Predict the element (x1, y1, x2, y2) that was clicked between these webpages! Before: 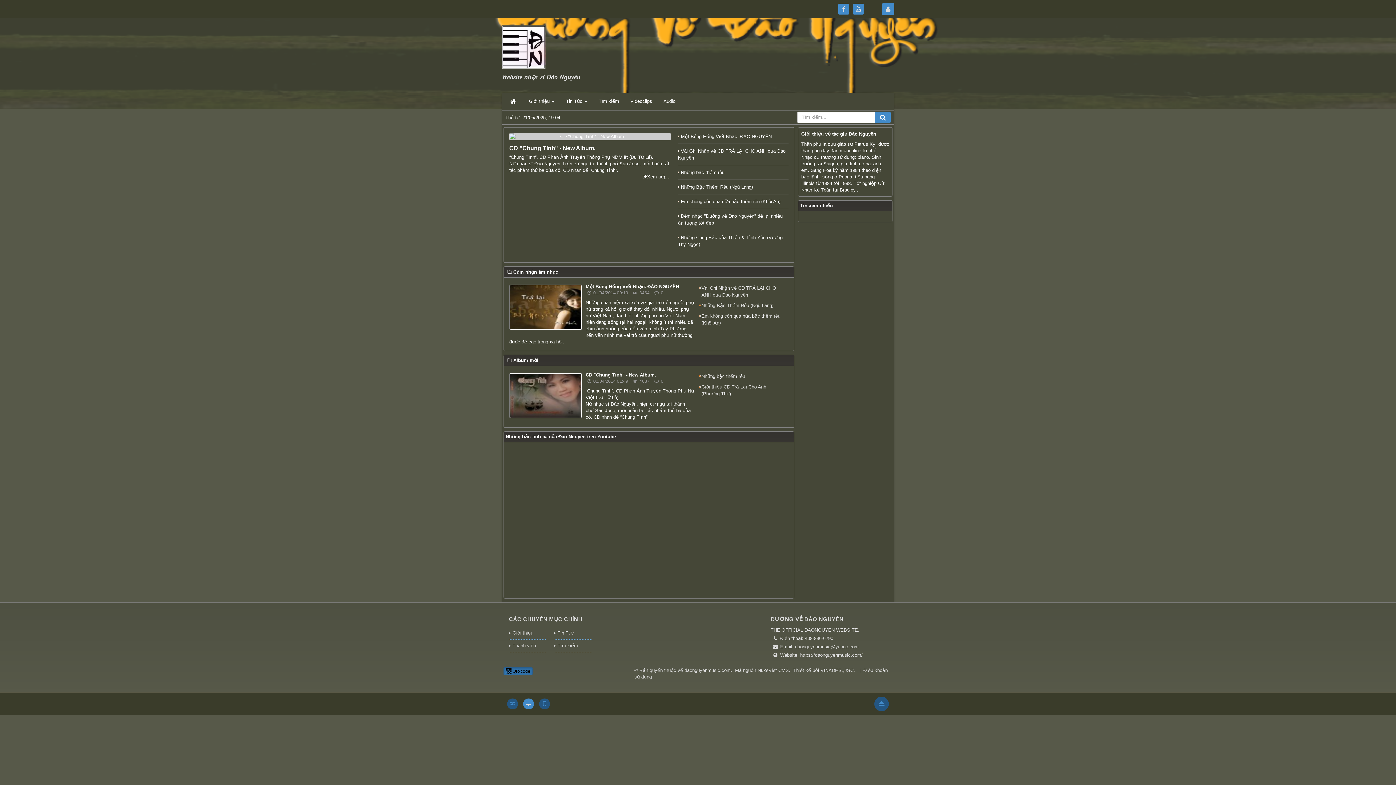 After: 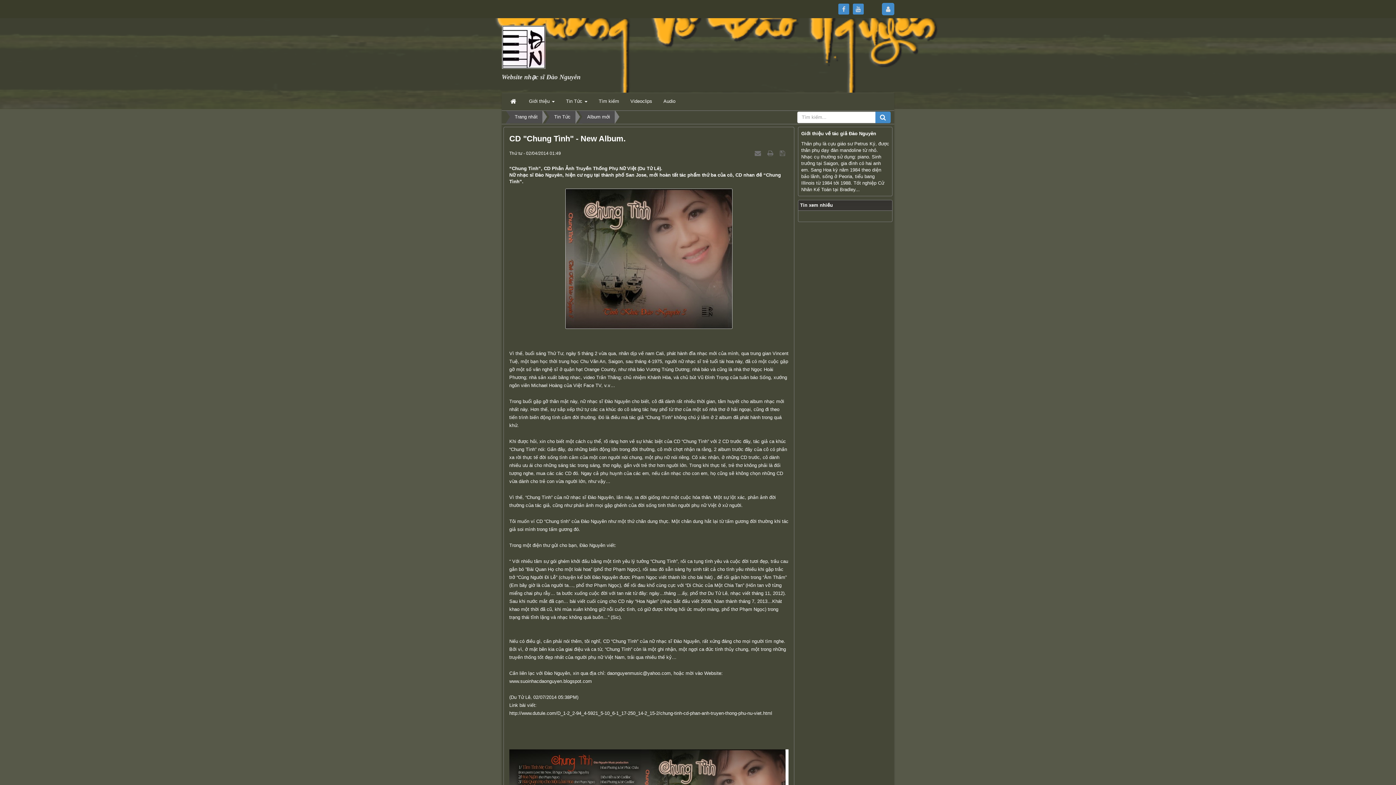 Action: label: Xem tiếp... bbox: (642, 174, 670, 179)